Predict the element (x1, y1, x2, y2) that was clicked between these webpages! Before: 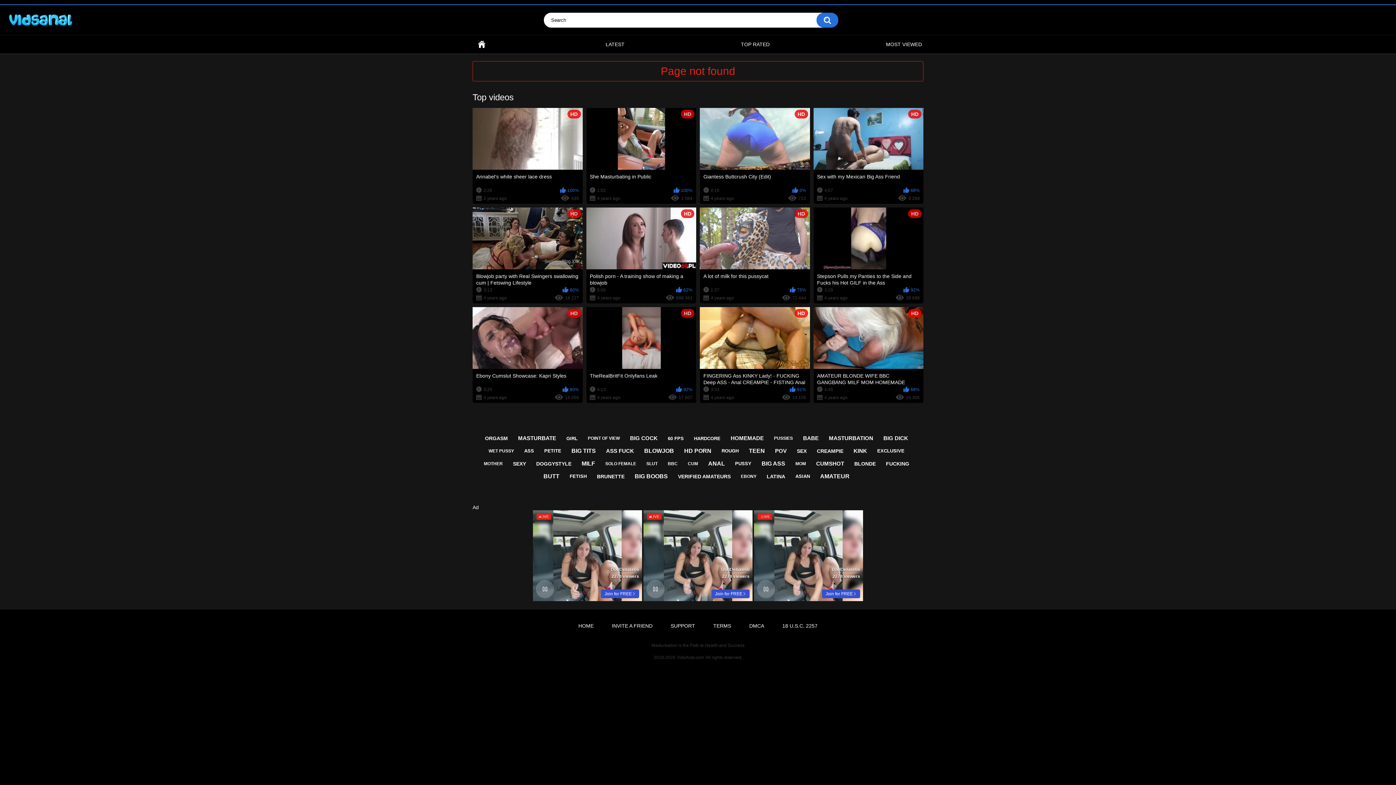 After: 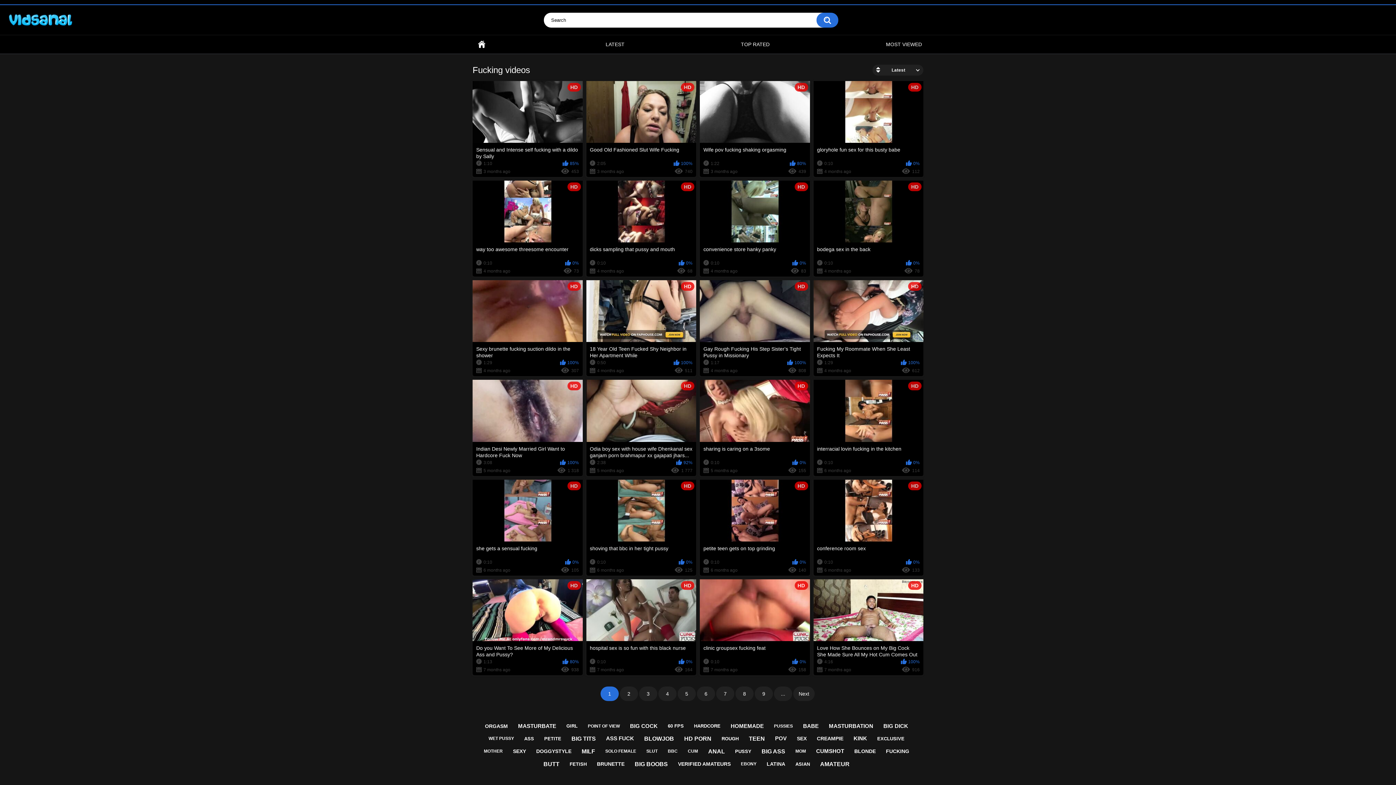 Action: bbox: (882, 458, 913, 469) label: FUCKING